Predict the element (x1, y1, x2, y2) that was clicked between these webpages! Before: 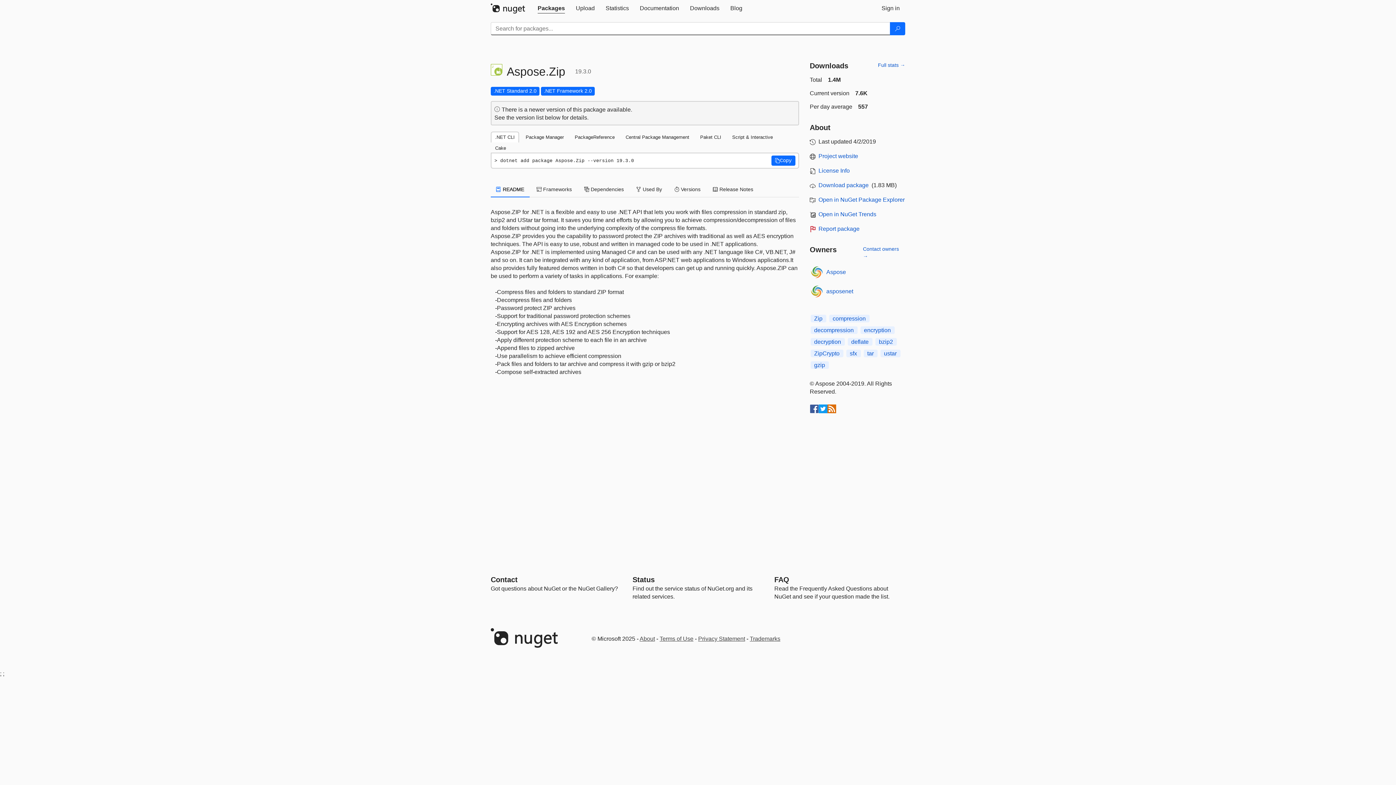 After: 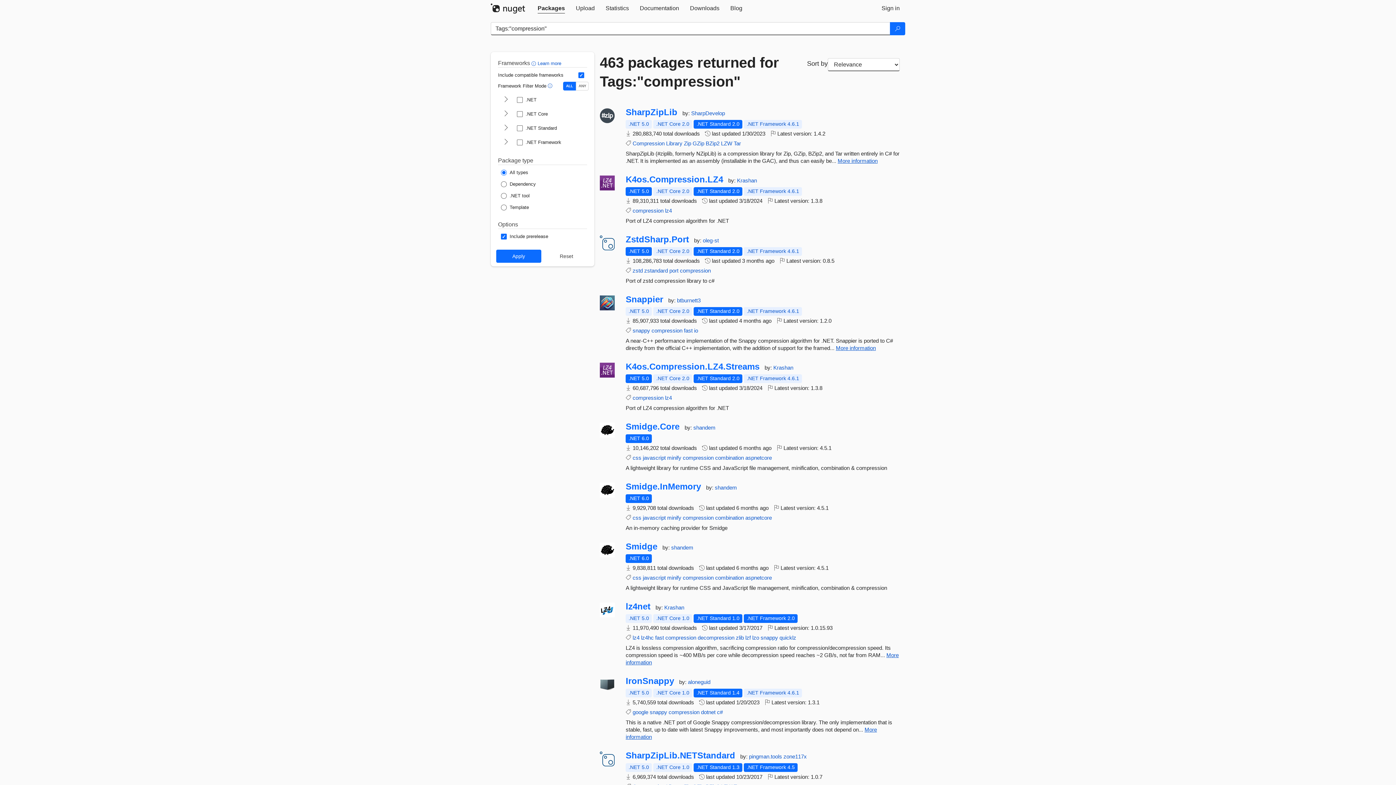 Action: label: compression bbox: (829, 314, 869, 322)